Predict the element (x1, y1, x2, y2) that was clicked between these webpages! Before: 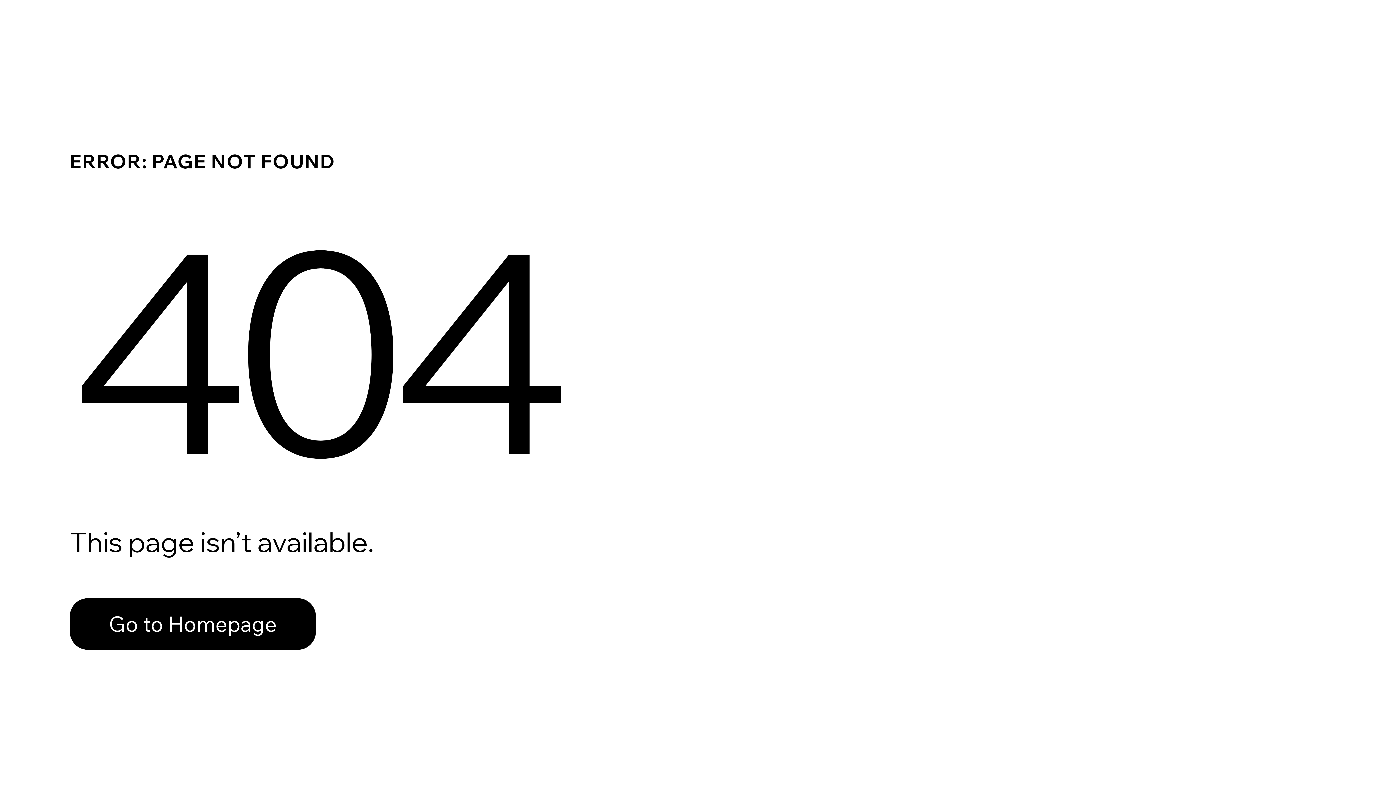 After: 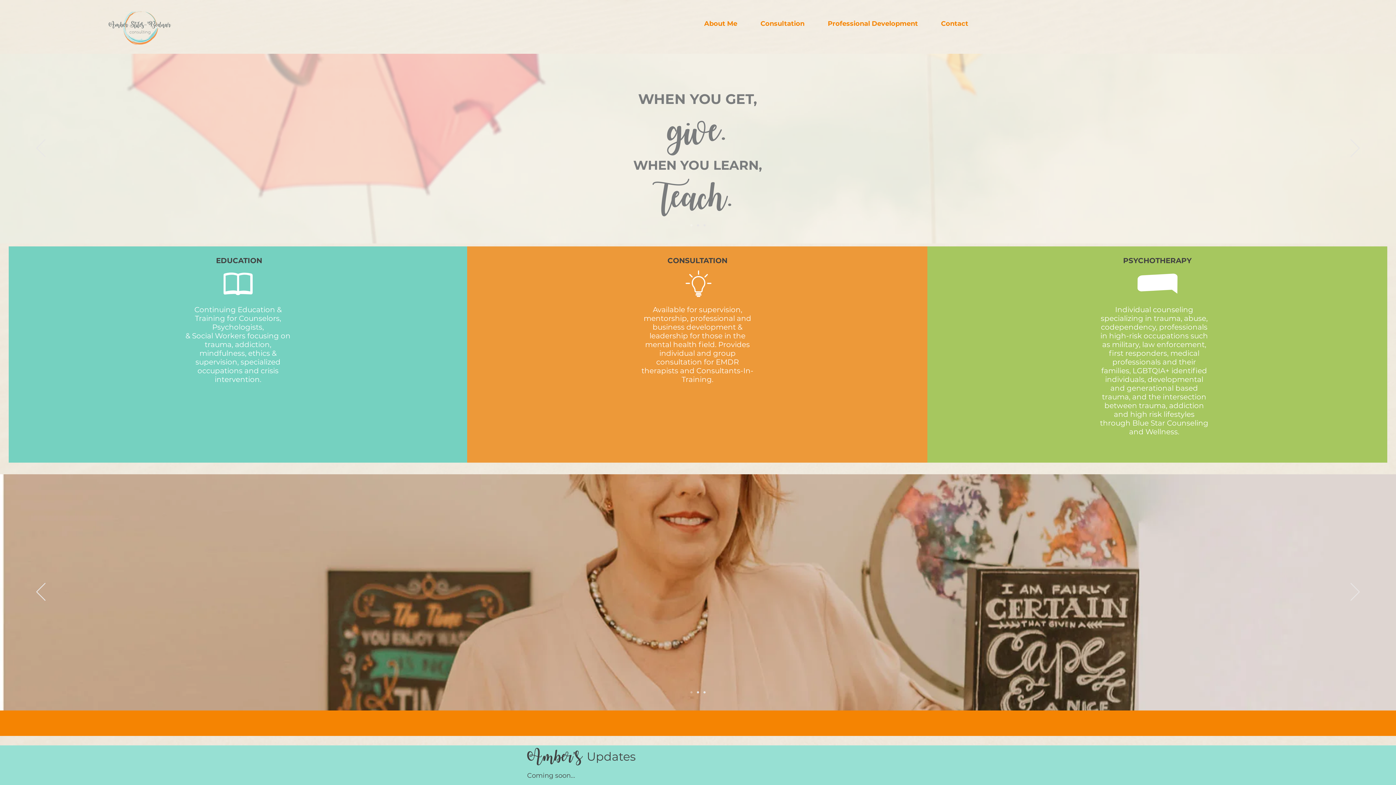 Action: label: Go to Homepage bbox: (69, 582, 768, 659)